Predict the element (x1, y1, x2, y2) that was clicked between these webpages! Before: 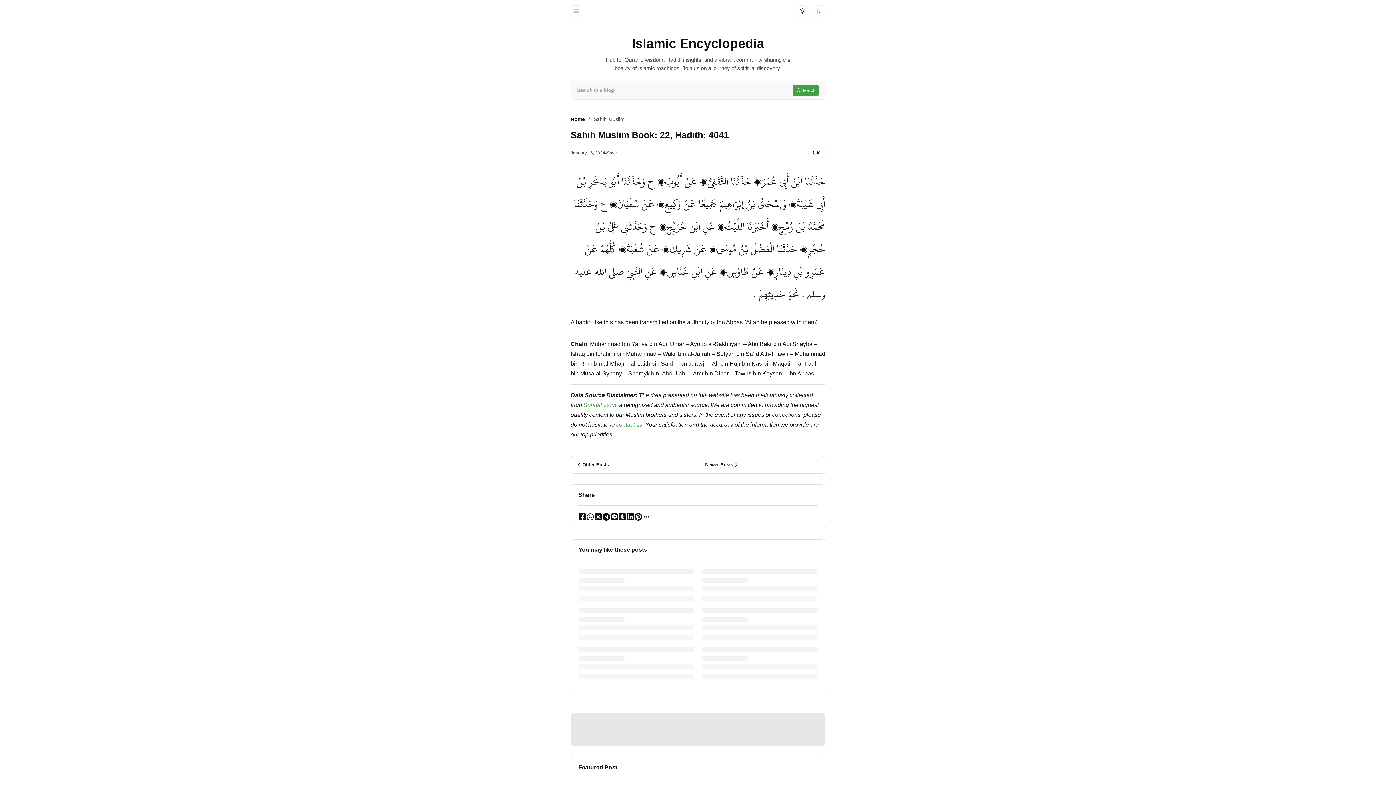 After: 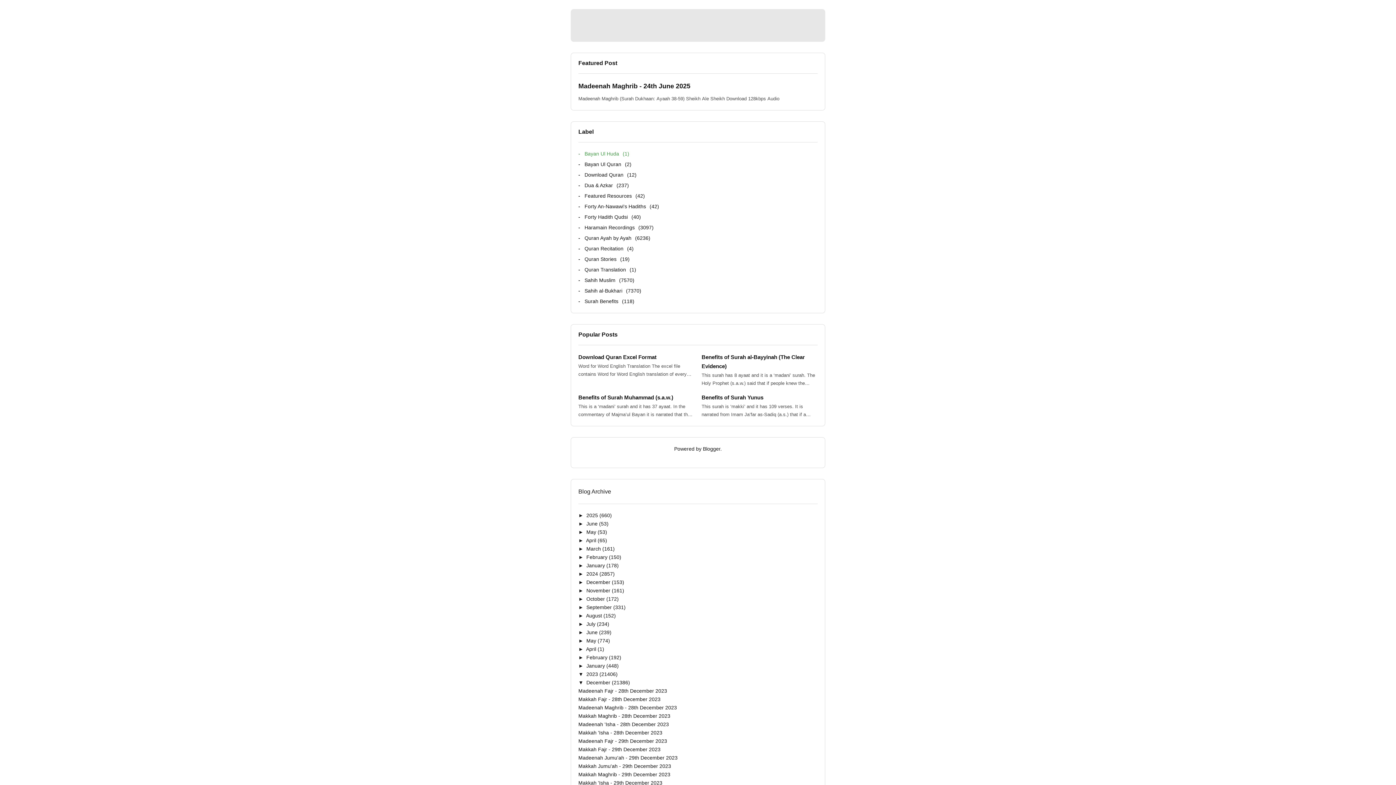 Action: bbox: (808, 148, 825, 158) label: 0